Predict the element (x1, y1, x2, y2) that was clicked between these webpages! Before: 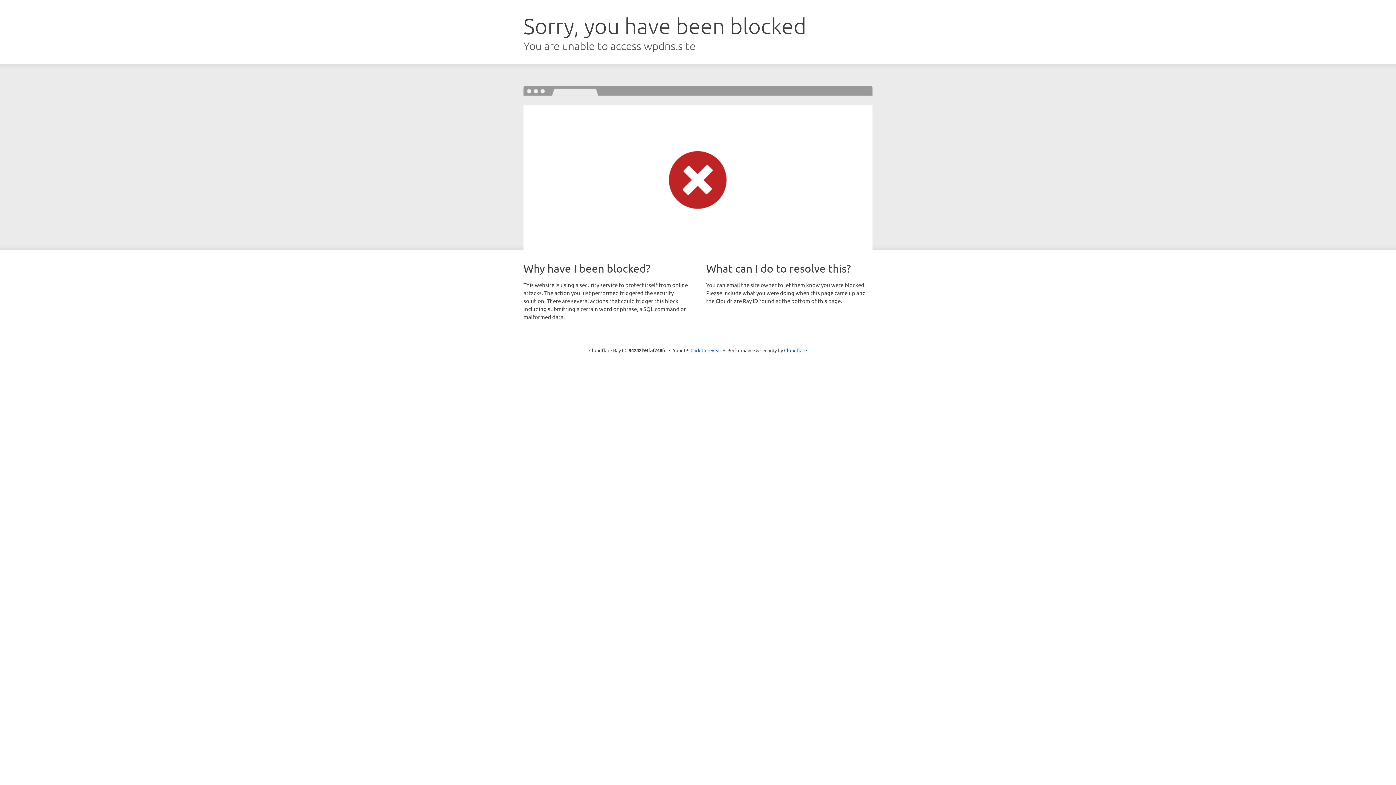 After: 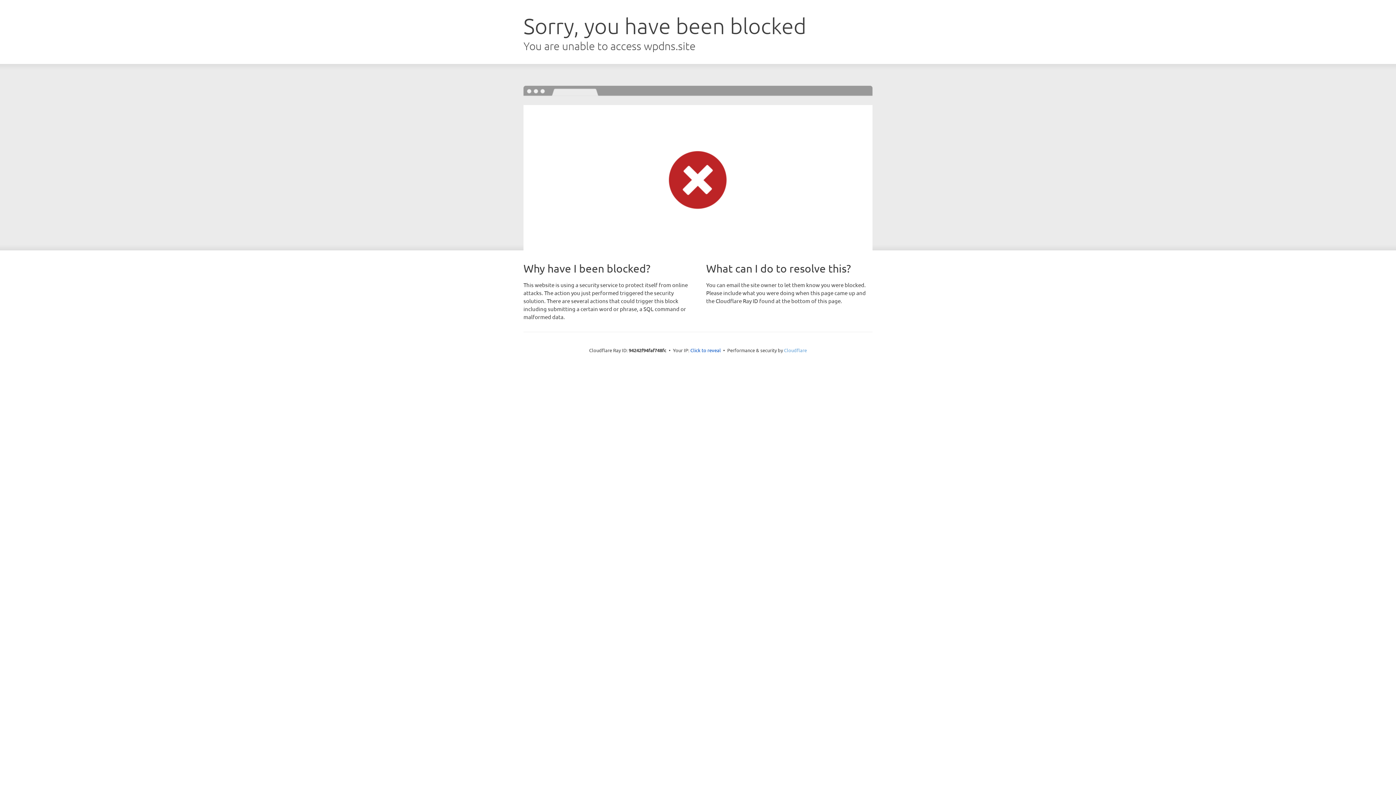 Action: label: Cloudflare bbox: (784, 347, 807, 353)